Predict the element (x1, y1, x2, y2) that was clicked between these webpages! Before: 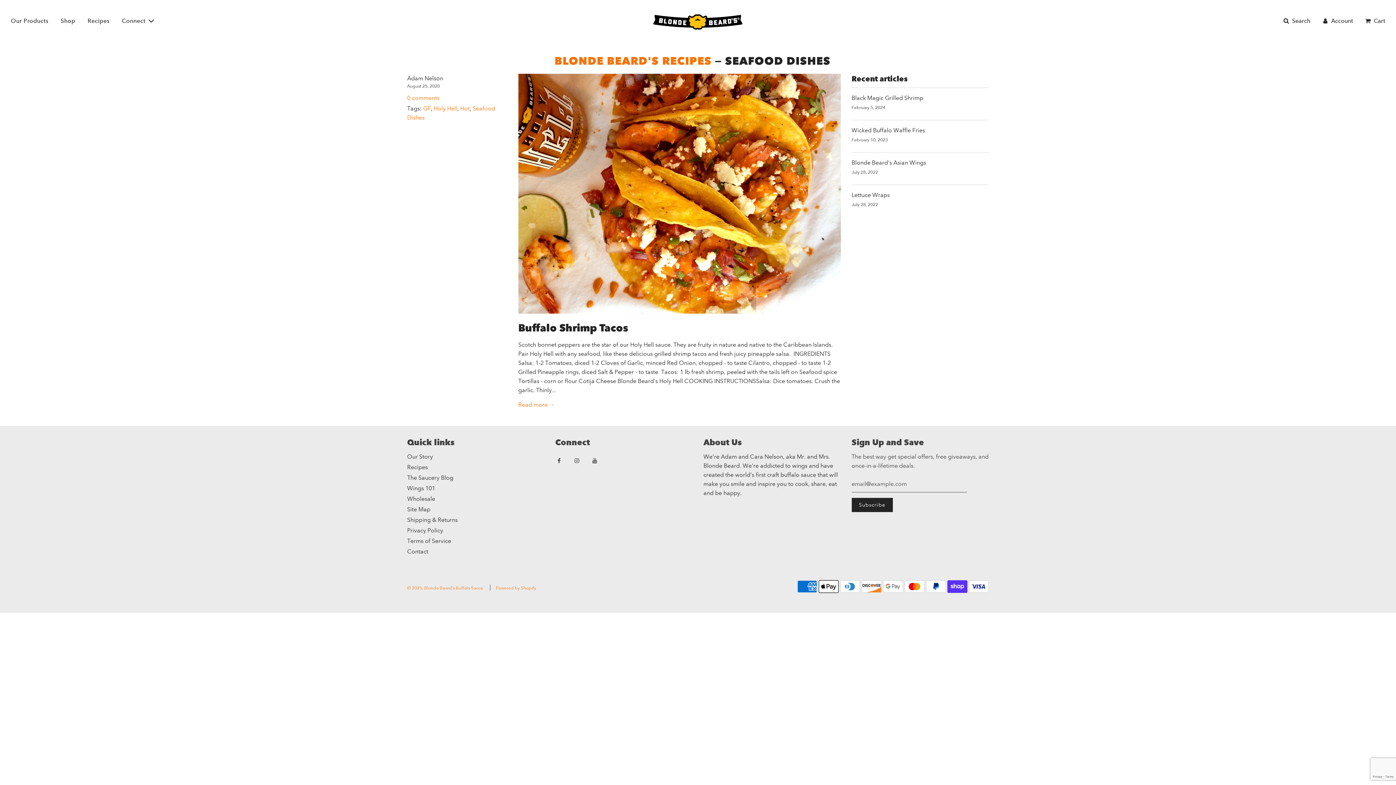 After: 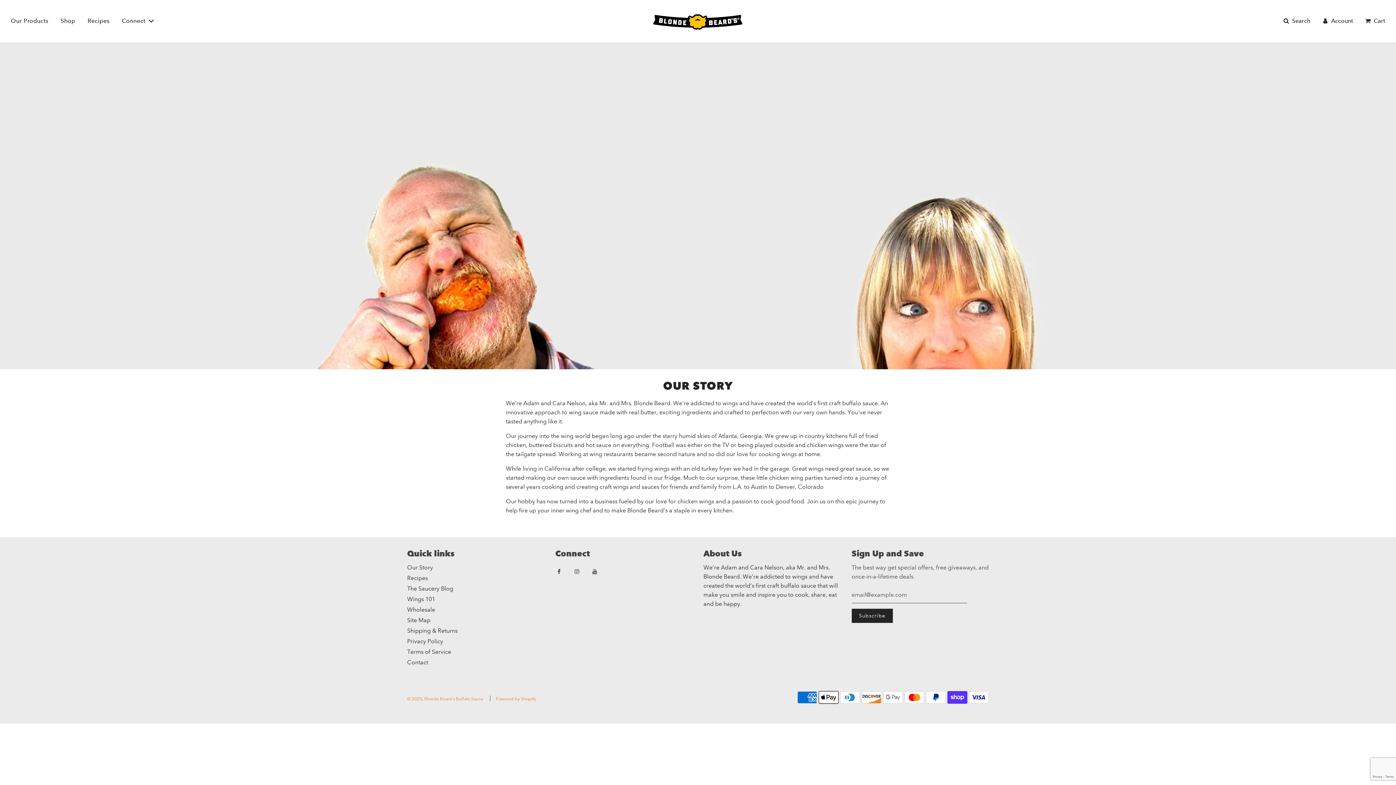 Action: bbox: (407, 453, 433, 460) label: Our Story